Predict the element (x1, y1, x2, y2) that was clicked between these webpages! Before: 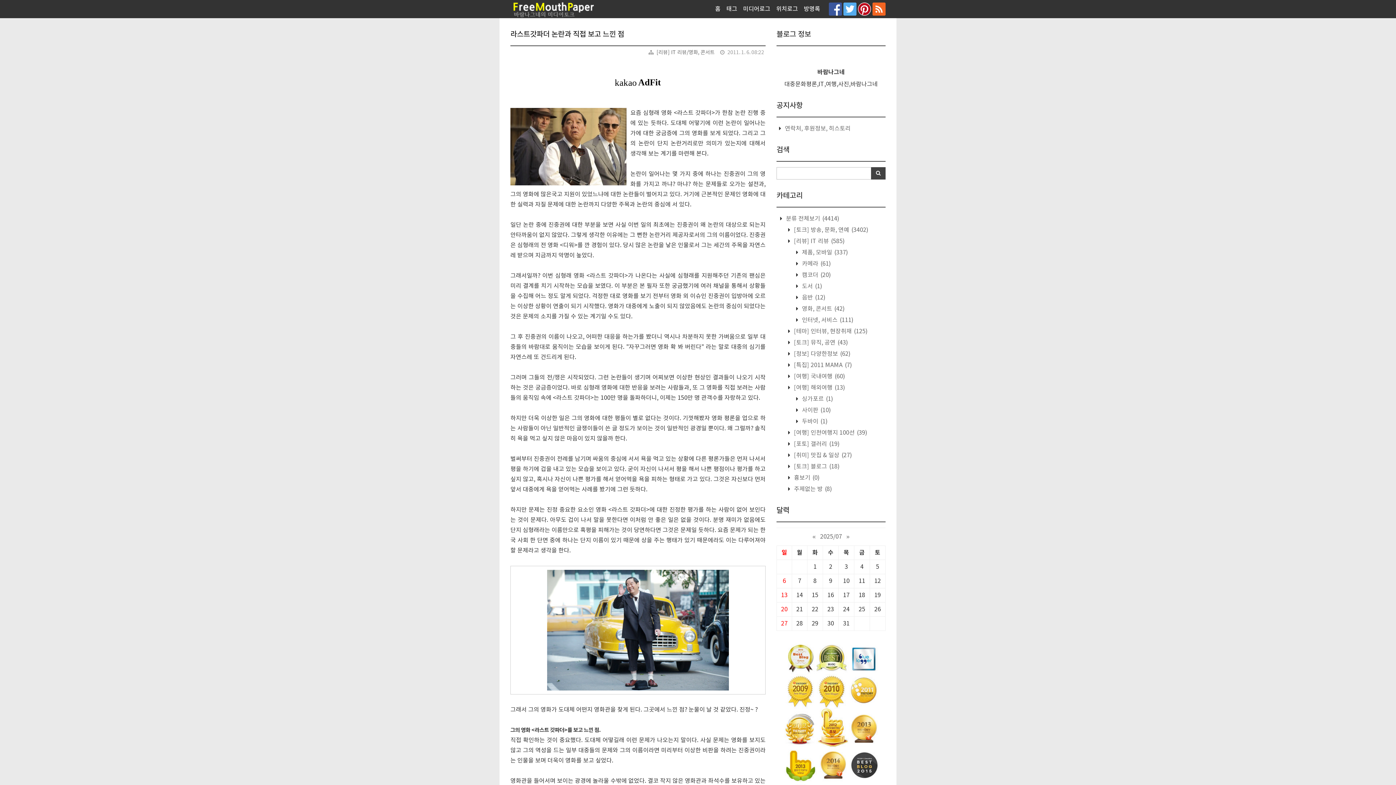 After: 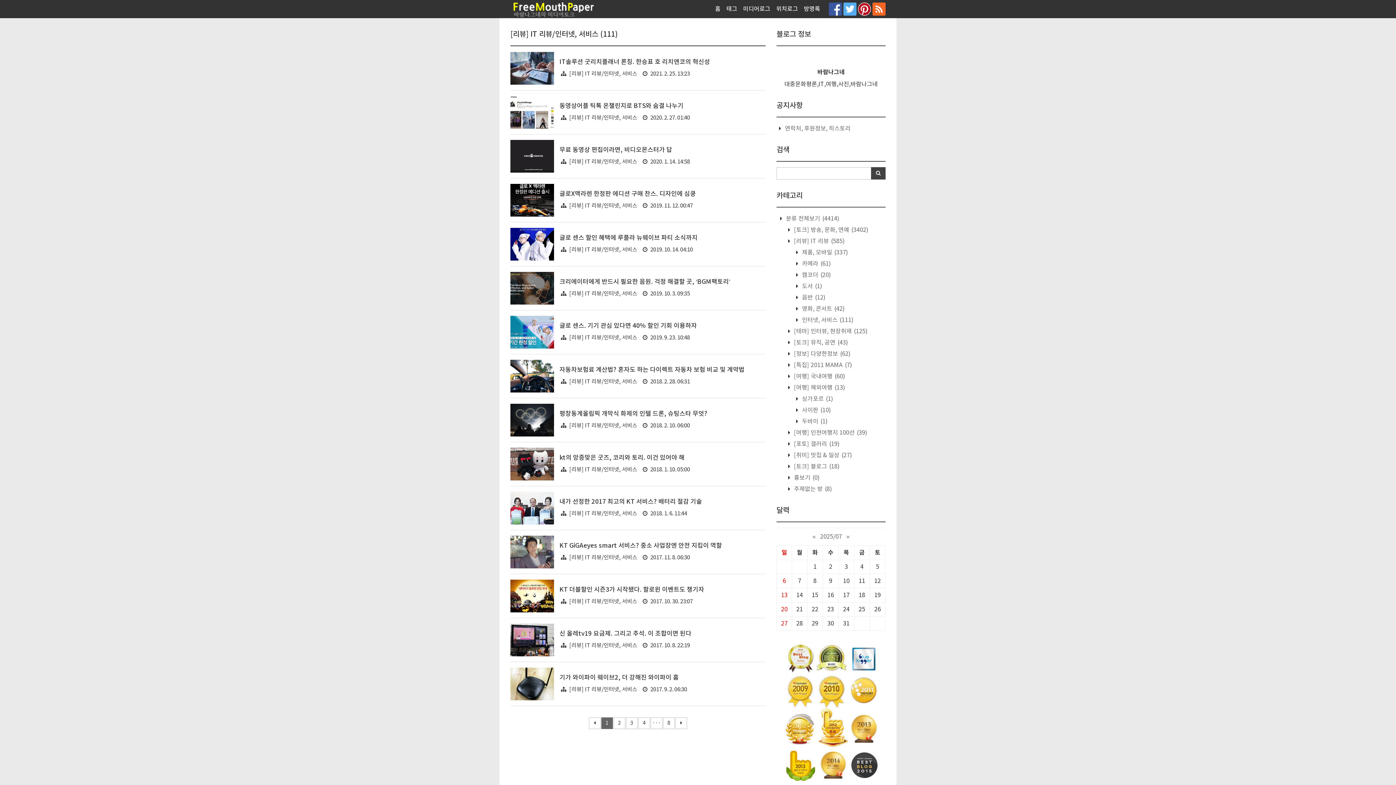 Action: bbox: (800, 317, 853, 323) label:  인터넷, 서비스 (111)